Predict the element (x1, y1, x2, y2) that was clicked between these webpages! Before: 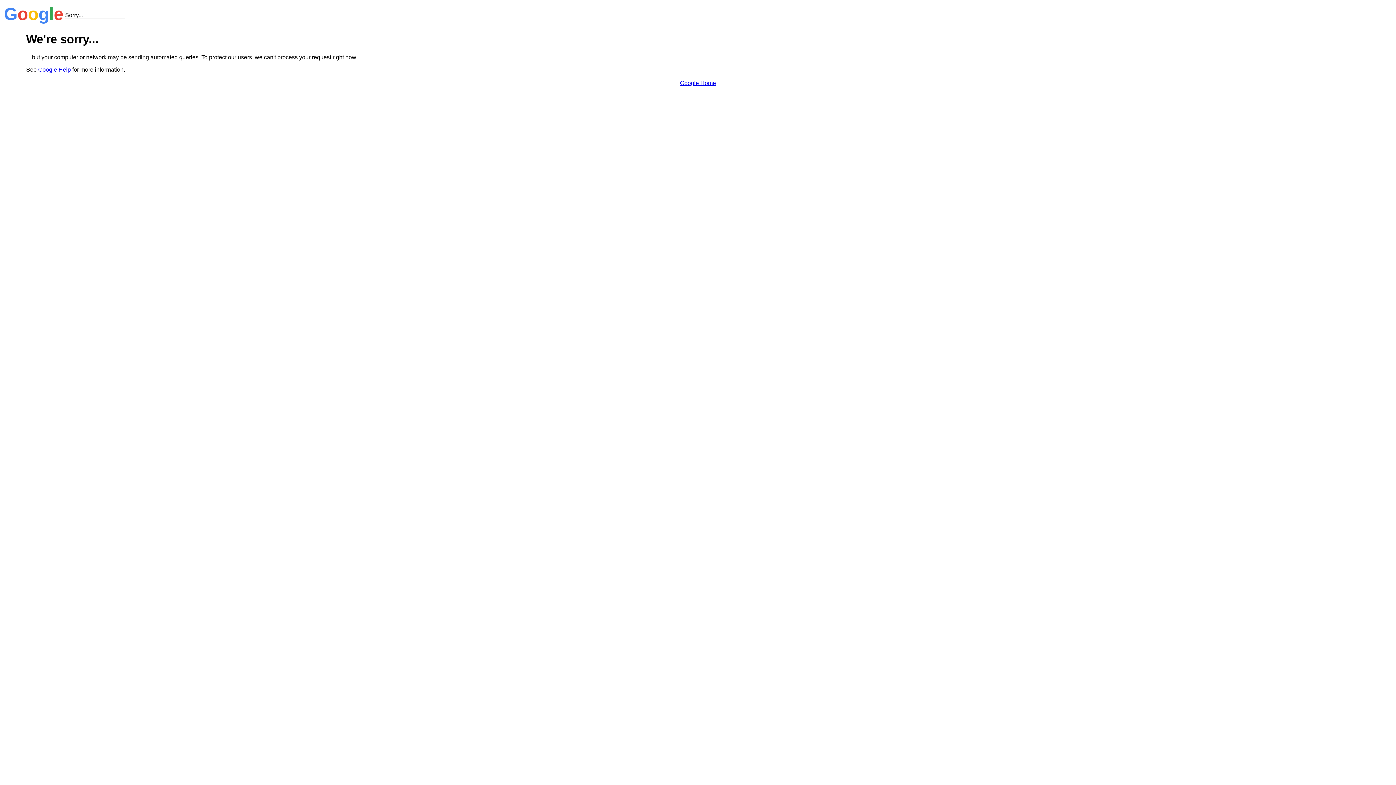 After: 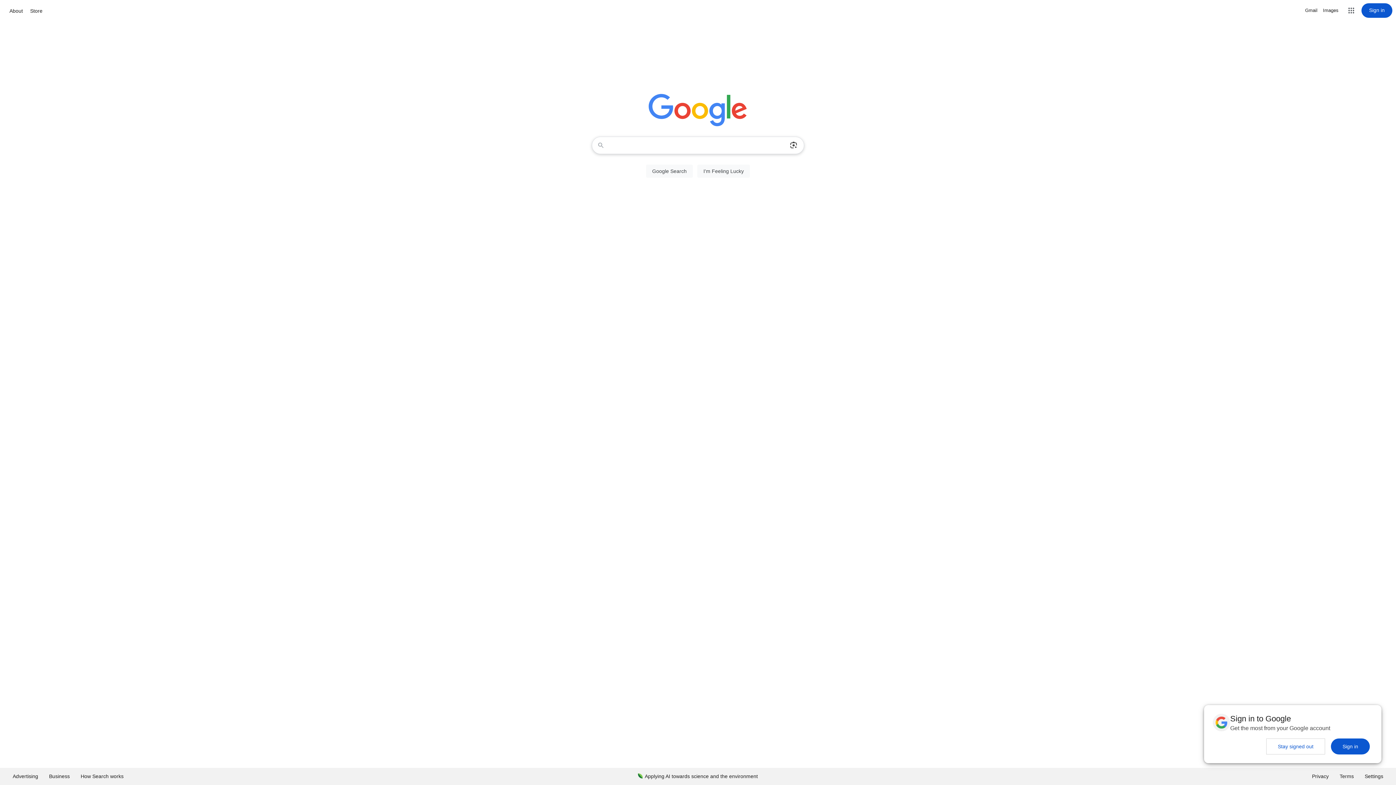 Action: label: Google Home bbox: (680, 79, 716, 86)